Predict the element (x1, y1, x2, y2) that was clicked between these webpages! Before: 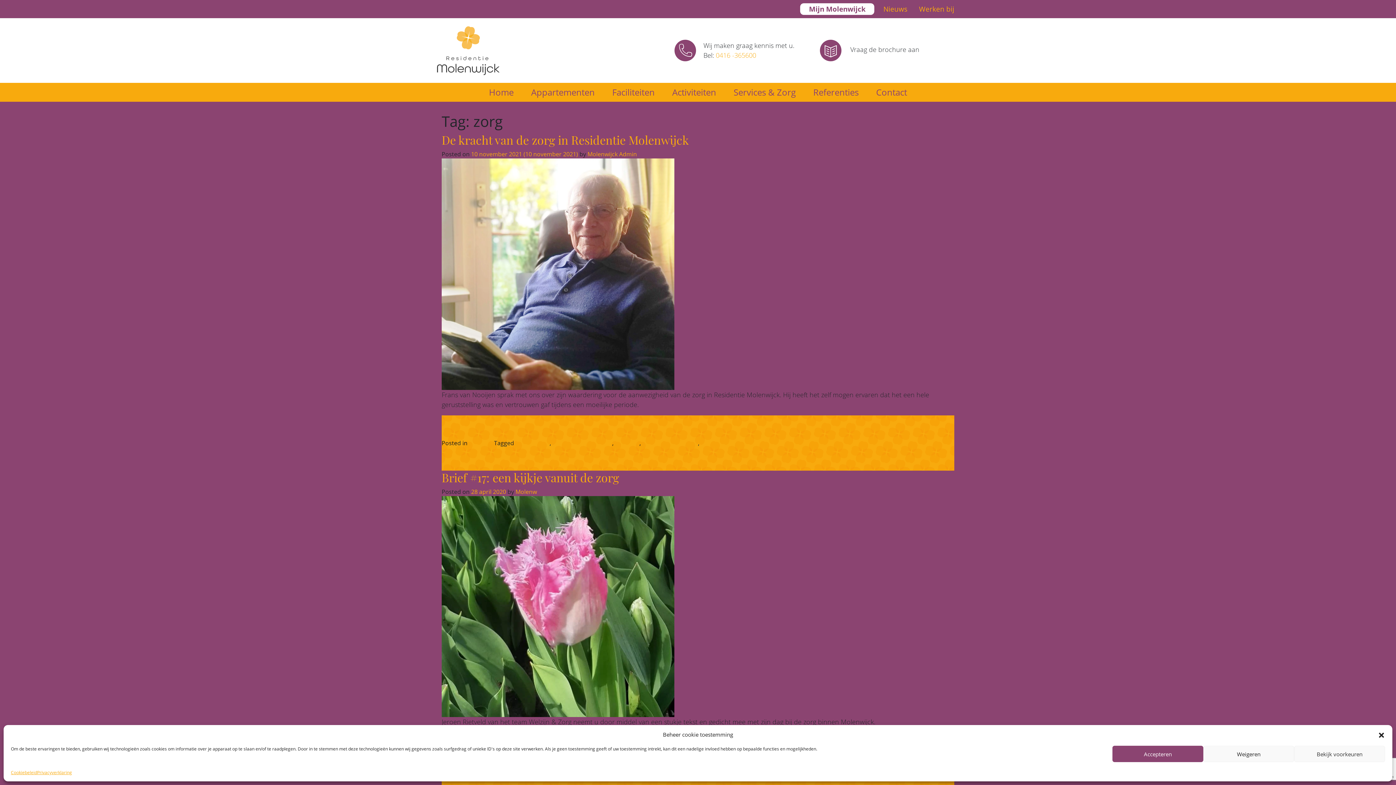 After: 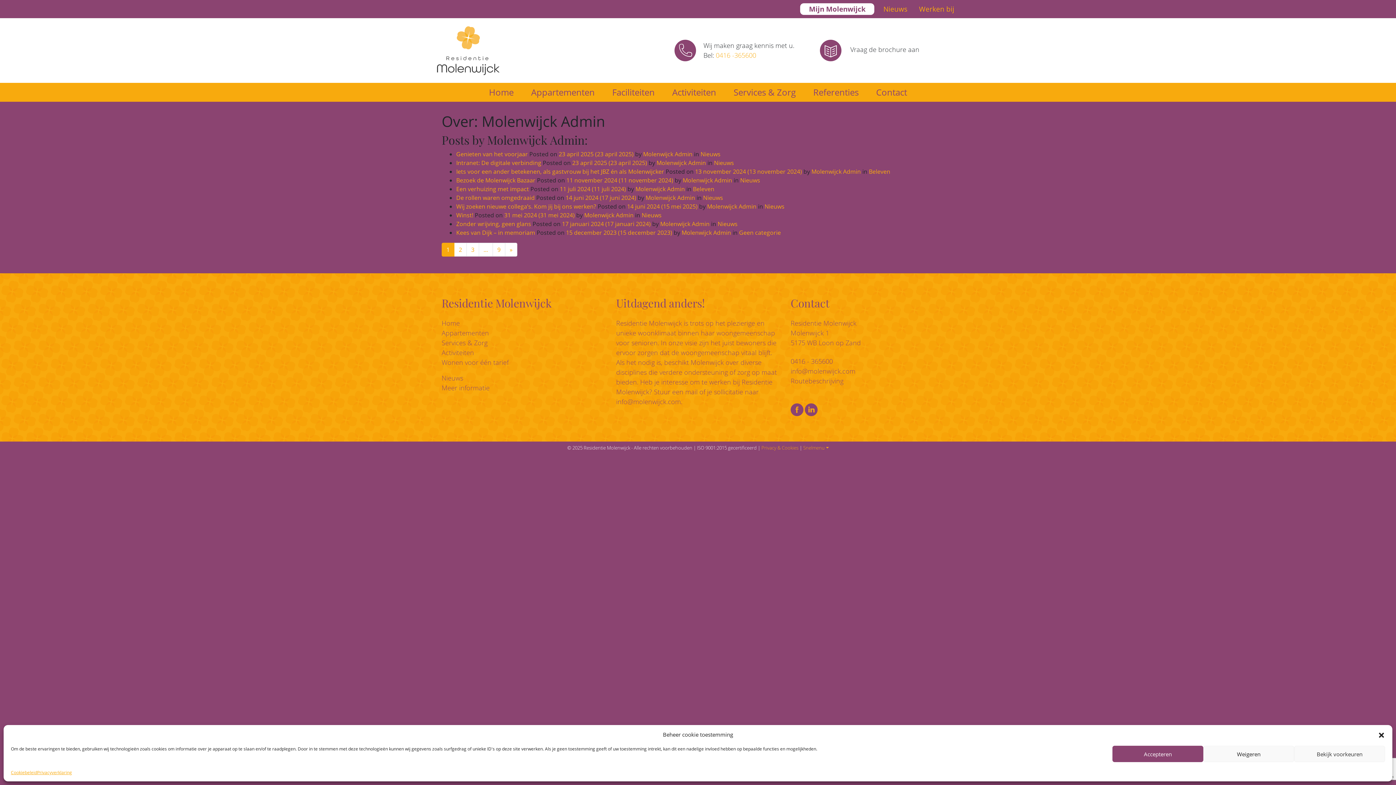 Action: bbox: (586, 150, 637, 158) label:  Molenwijck Admin